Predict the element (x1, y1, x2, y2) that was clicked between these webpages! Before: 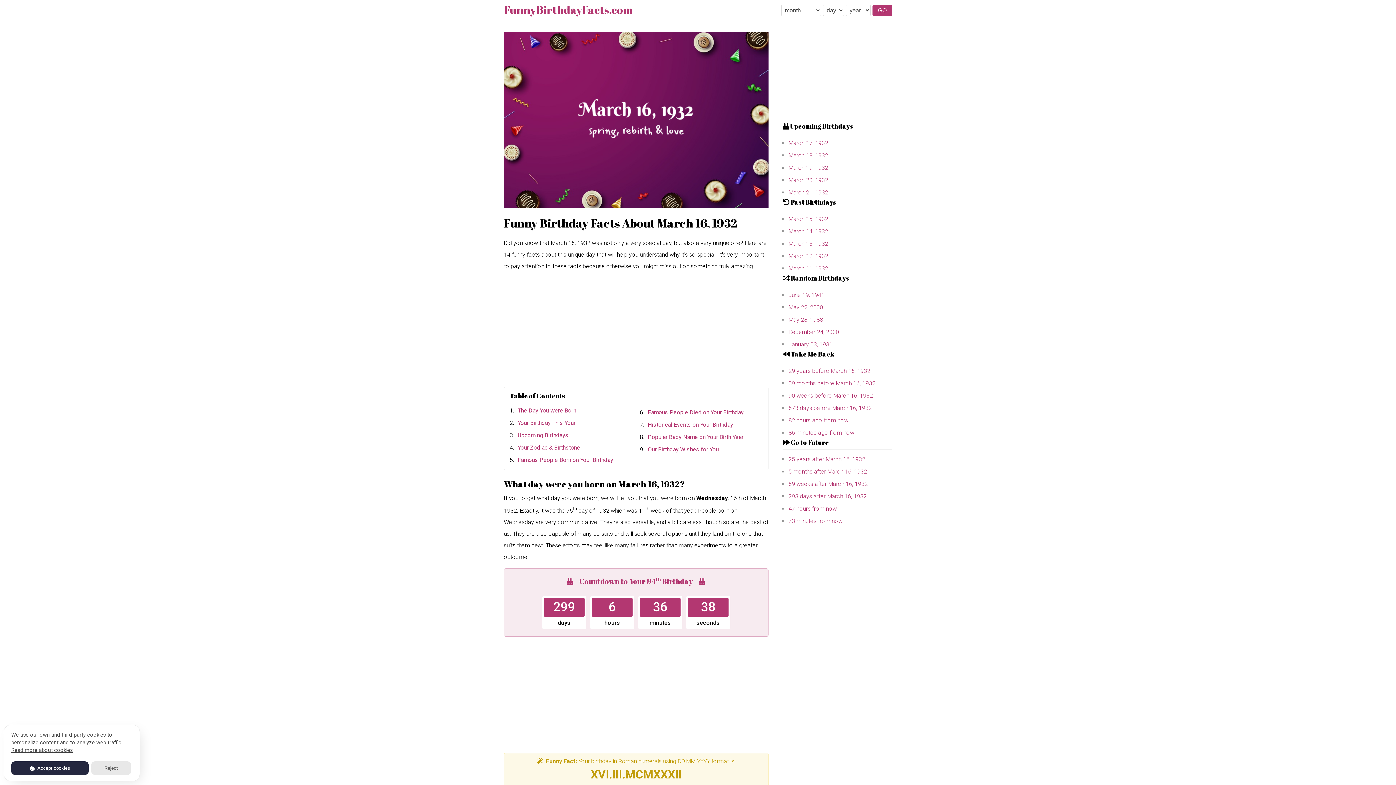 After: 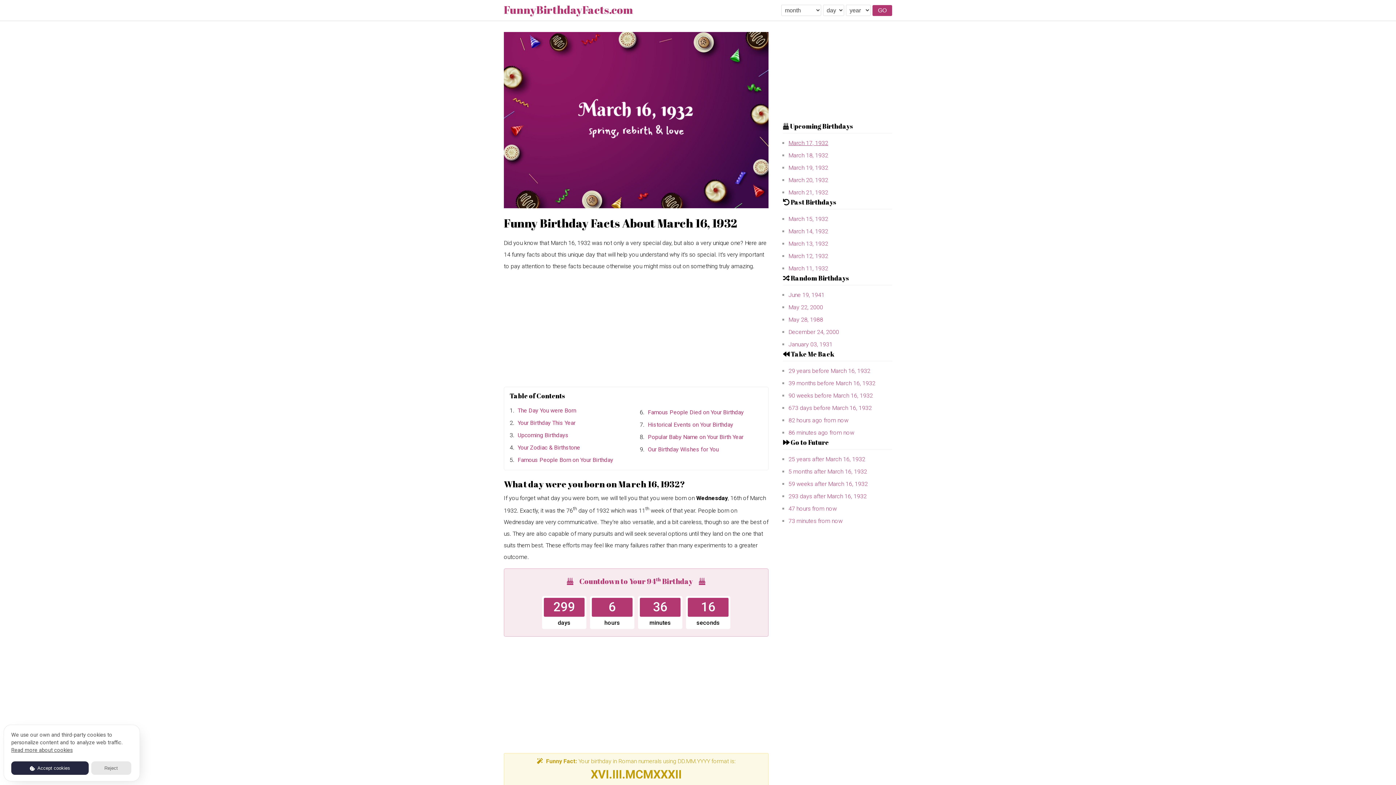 Action: label: March 17, 1932 bbox: (788, 137, 892, 149)